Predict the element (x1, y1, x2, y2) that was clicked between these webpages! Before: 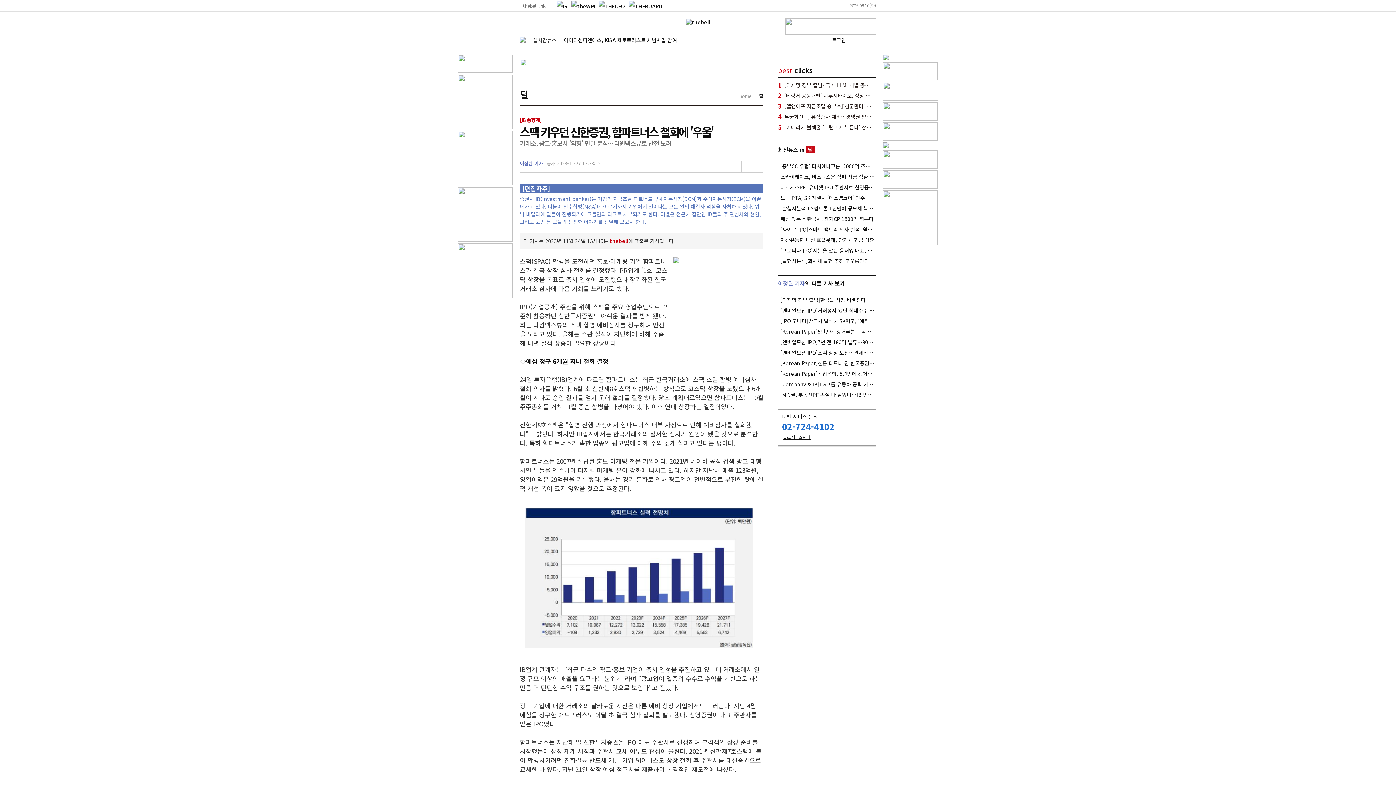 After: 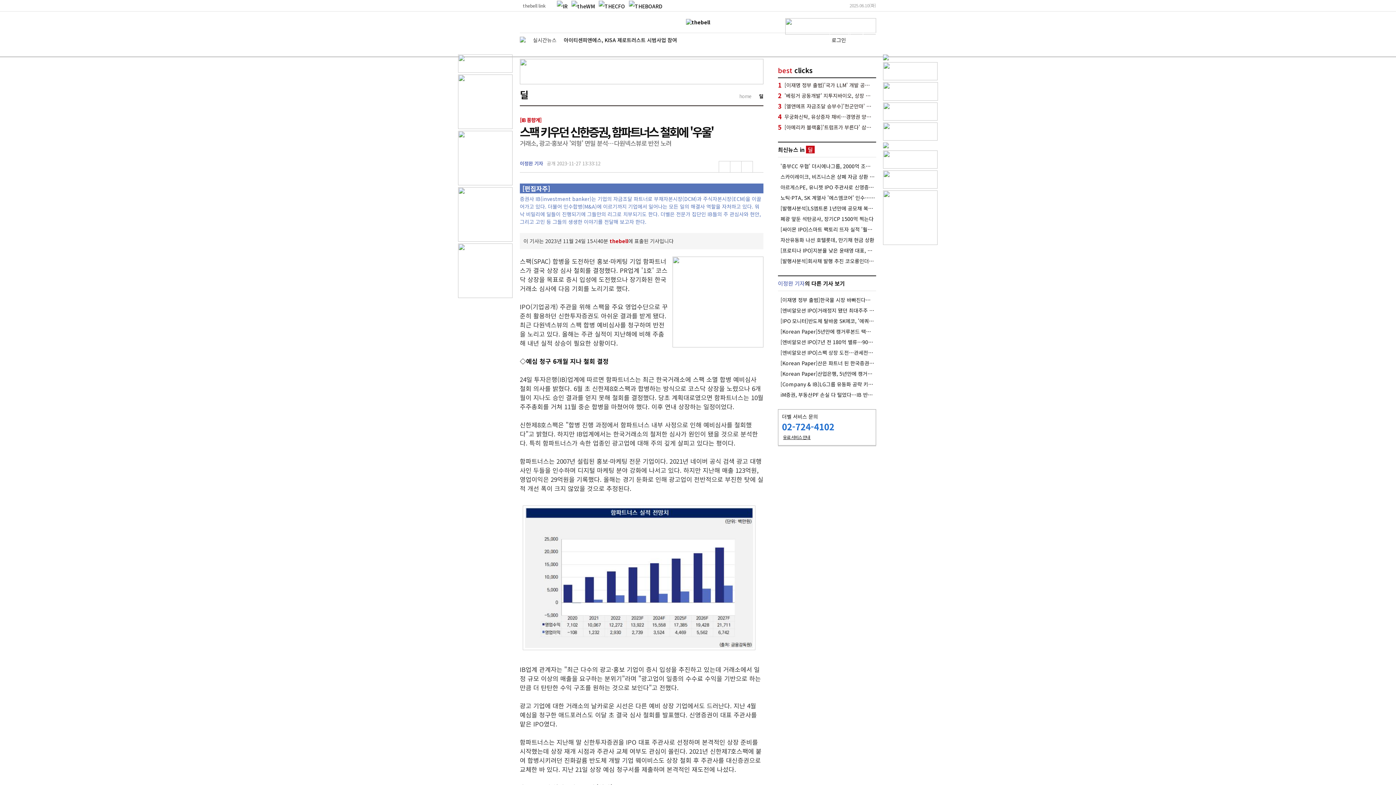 Action: bbox: (458, 66, 512, 74)